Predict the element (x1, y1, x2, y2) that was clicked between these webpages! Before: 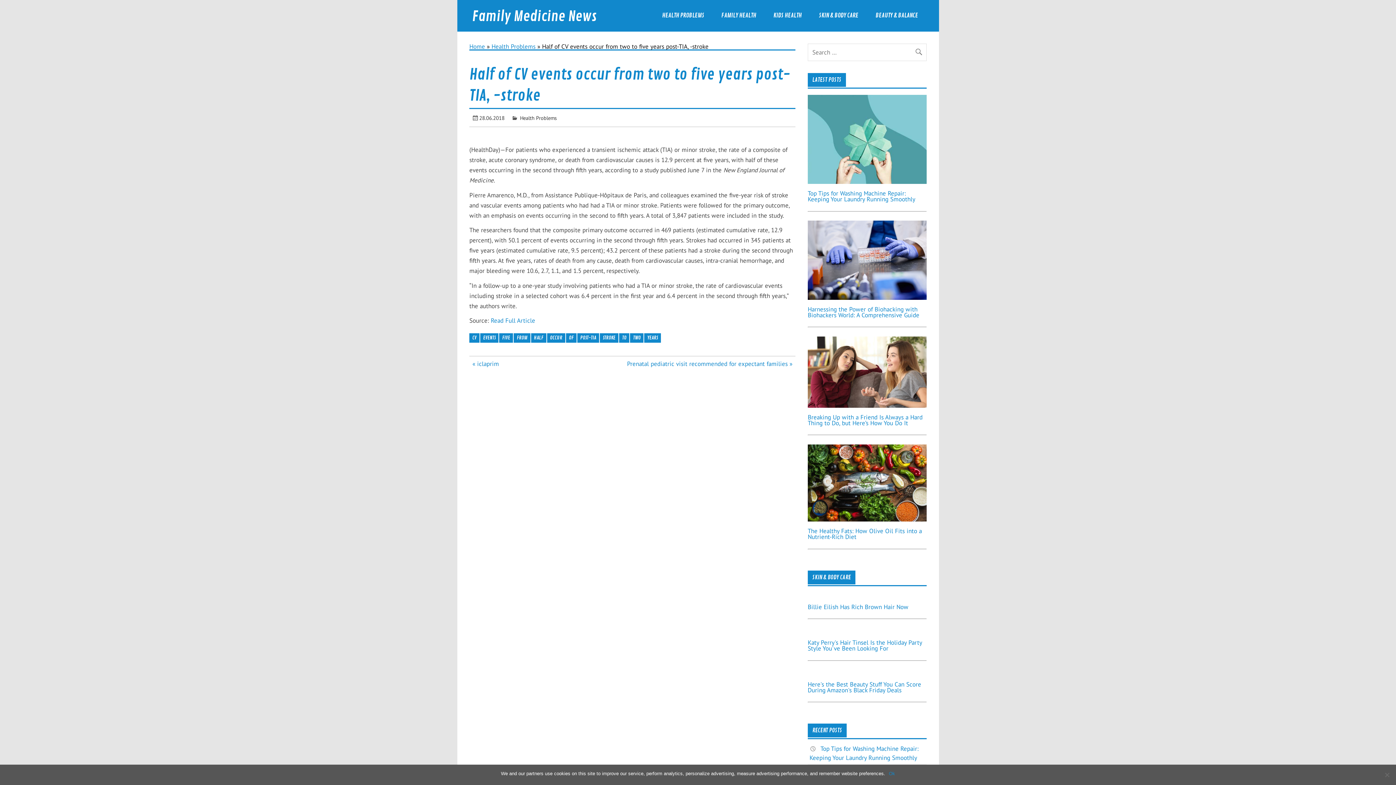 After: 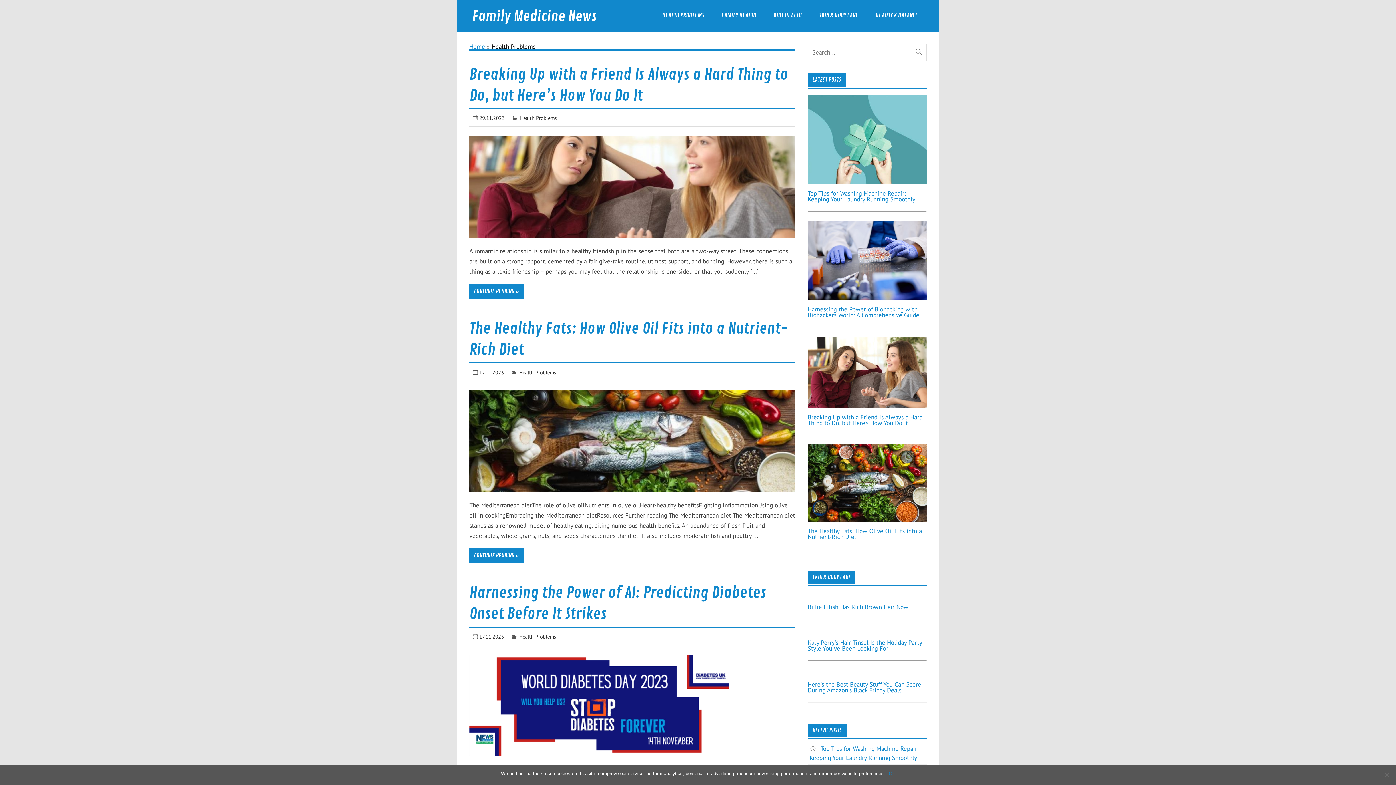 Action: bbox: (520, 114, 556, 121) label: Health Problems